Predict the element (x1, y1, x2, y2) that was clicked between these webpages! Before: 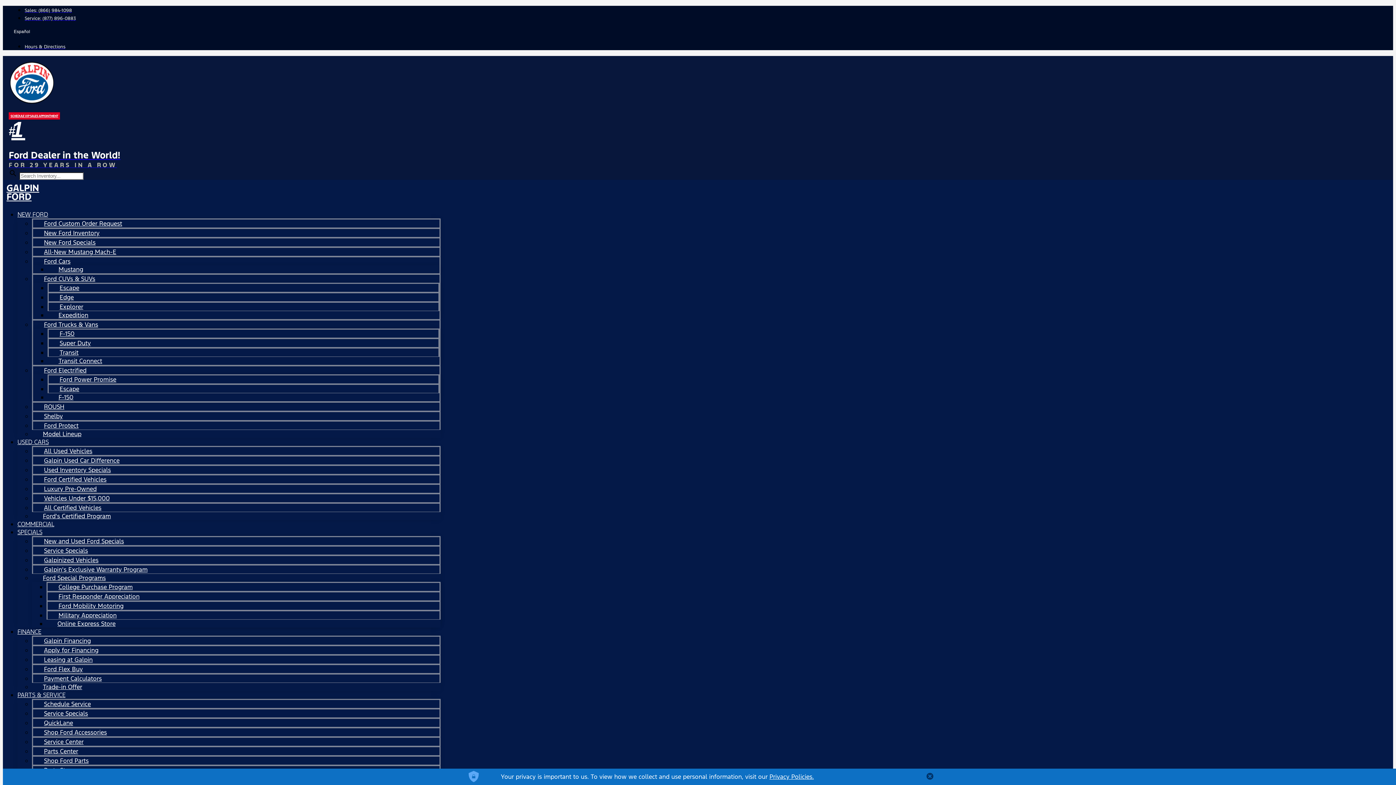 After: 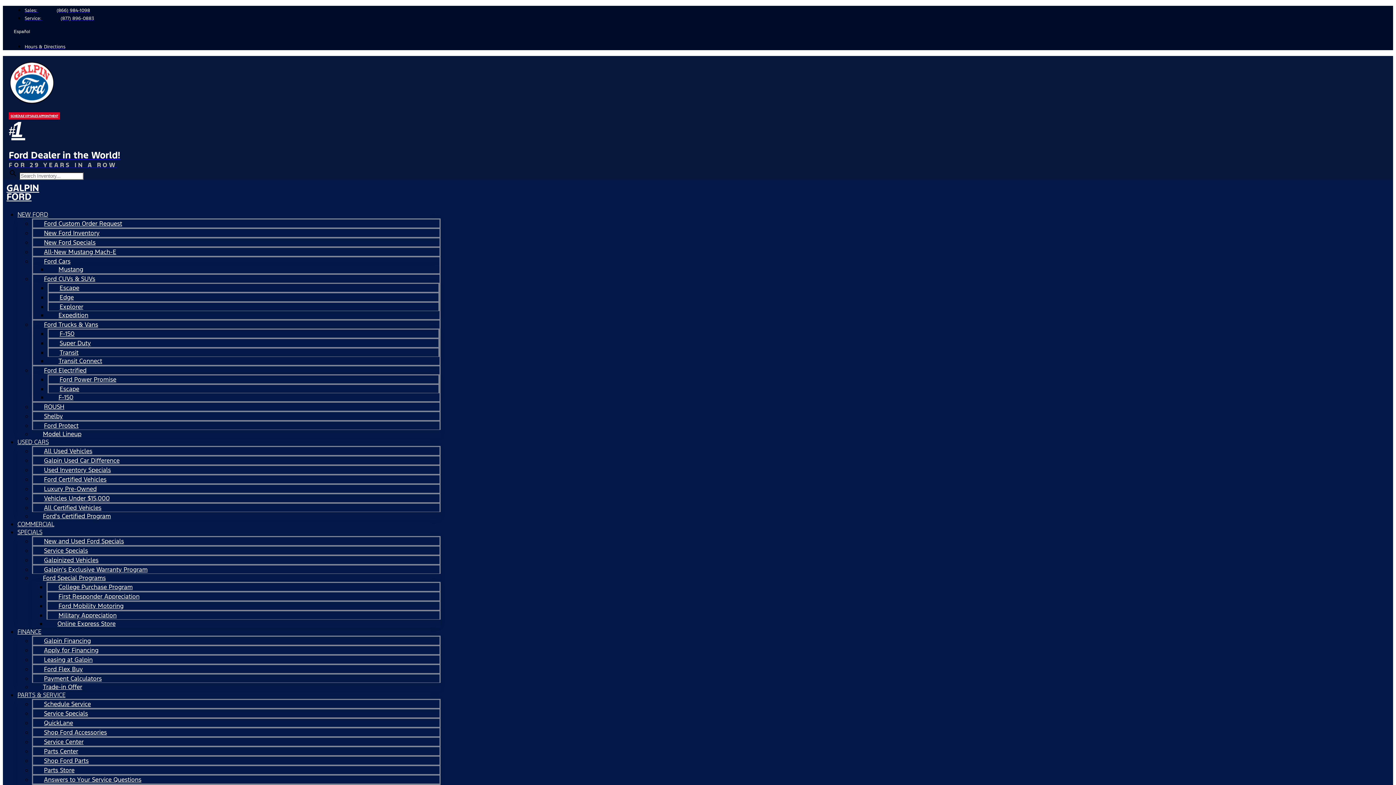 Action: label: FINANCE bbox: (17, 622, 41, 641)